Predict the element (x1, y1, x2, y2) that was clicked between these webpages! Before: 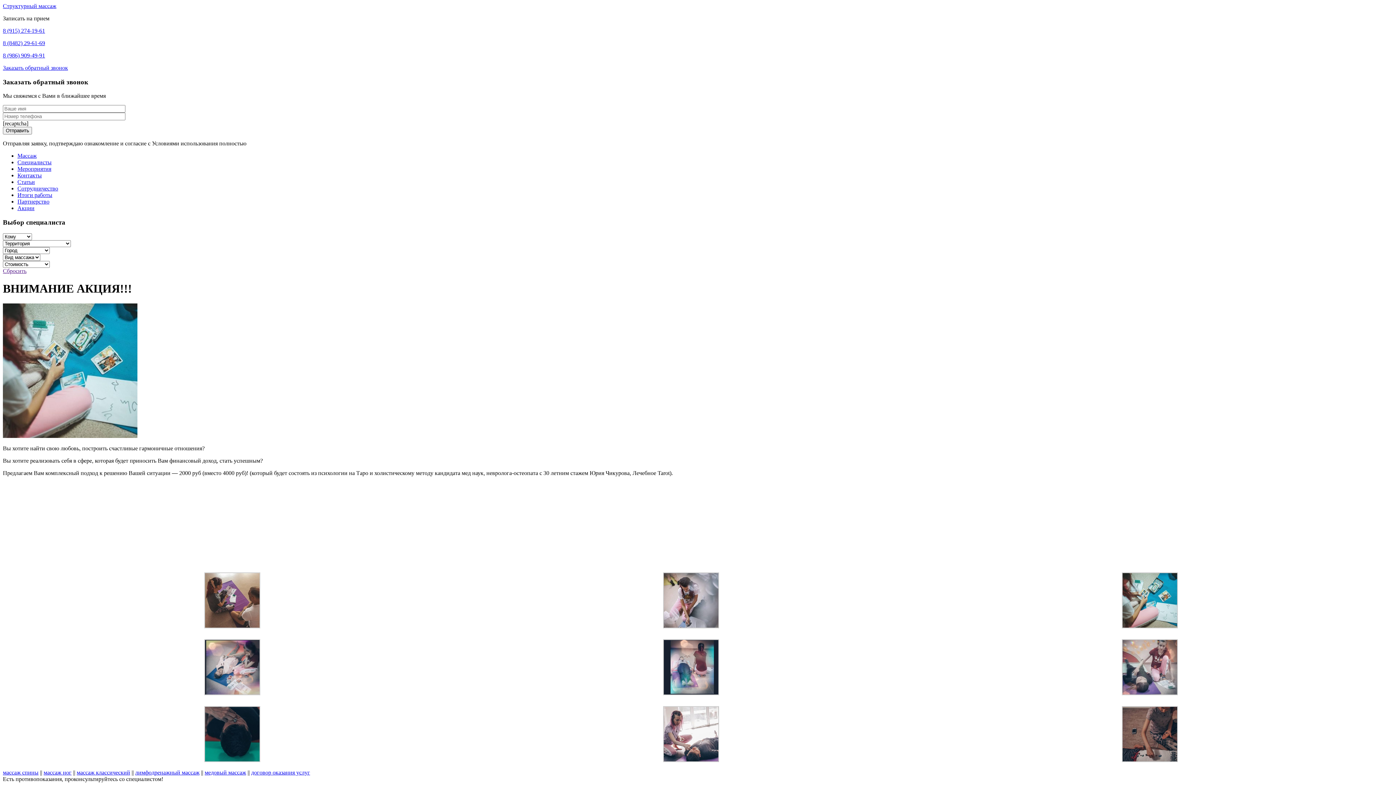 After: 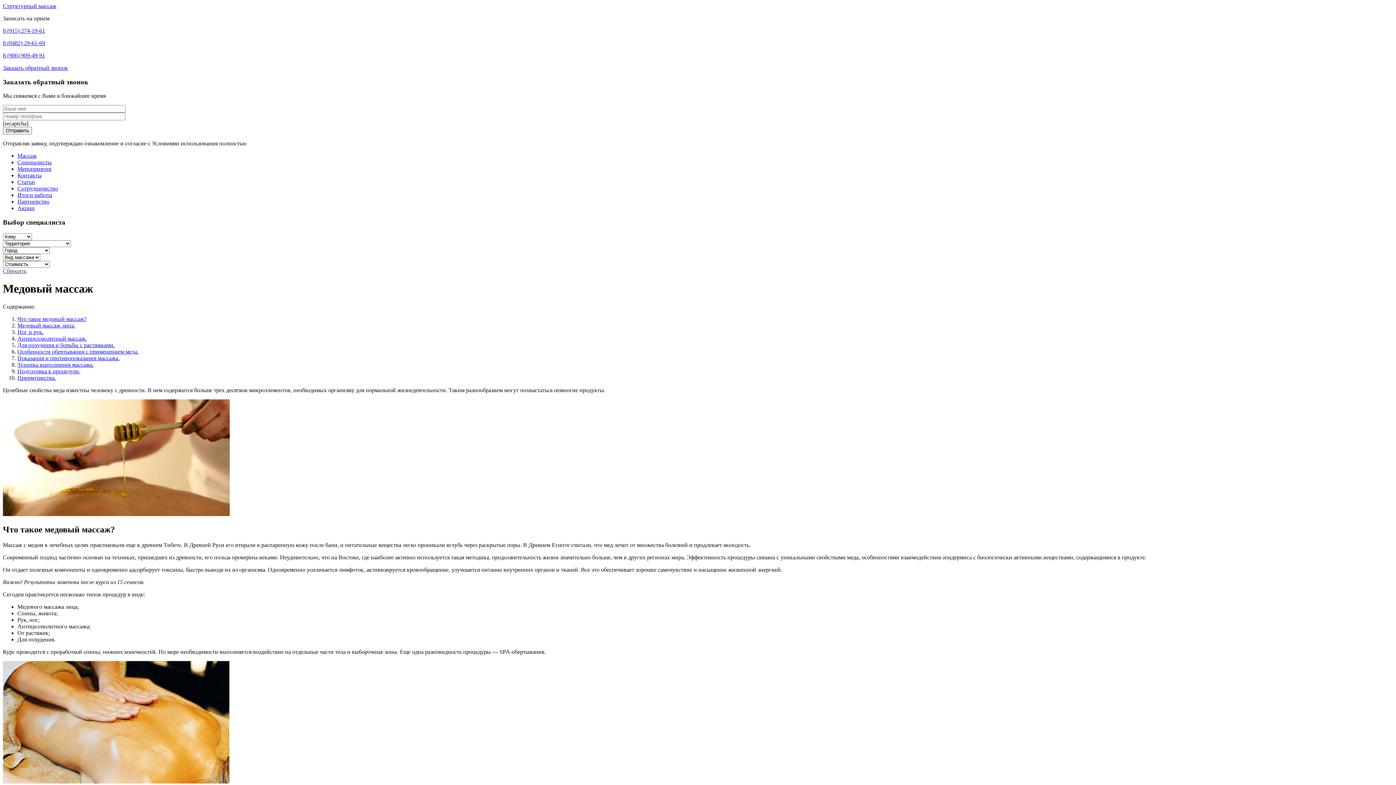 Action: bbox: (204, 769, 246, 775) label: медовый массаж